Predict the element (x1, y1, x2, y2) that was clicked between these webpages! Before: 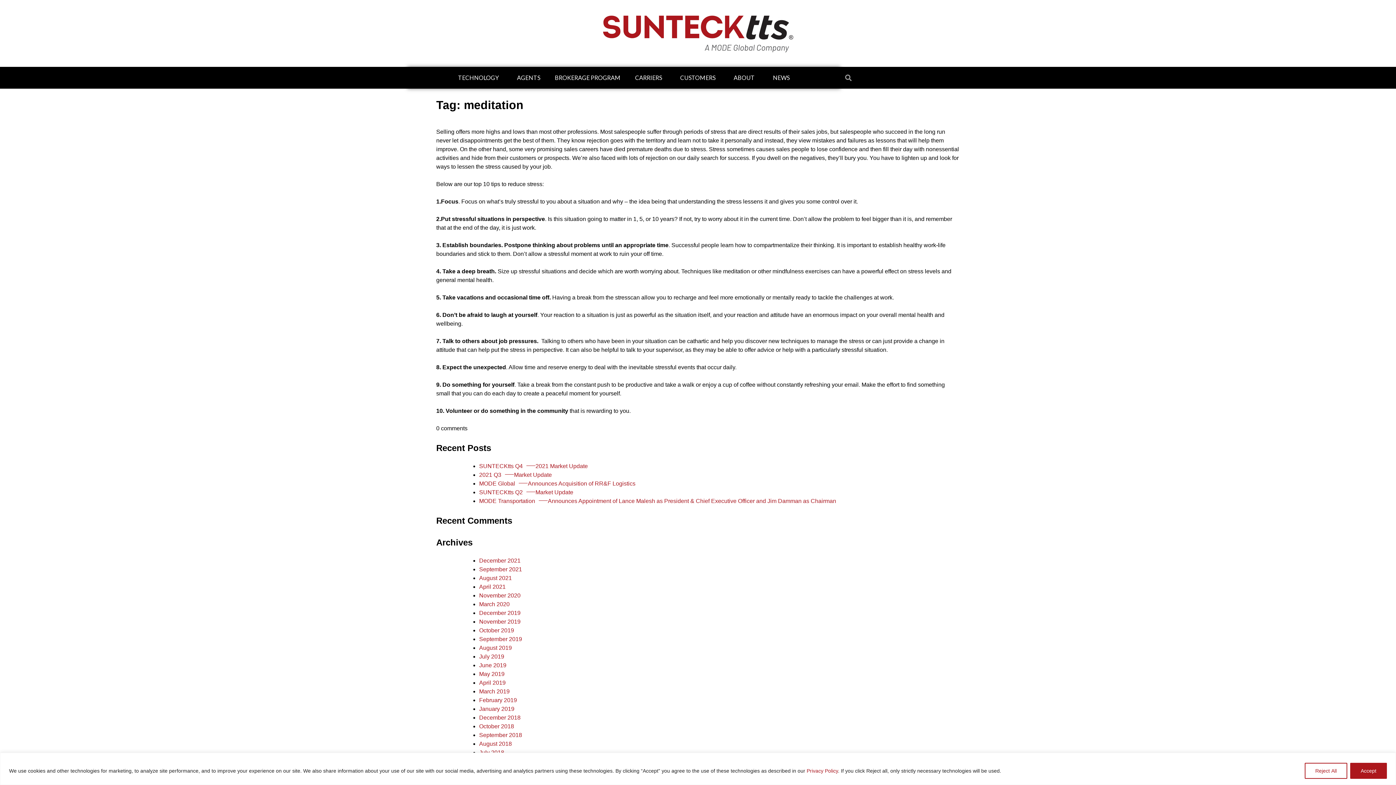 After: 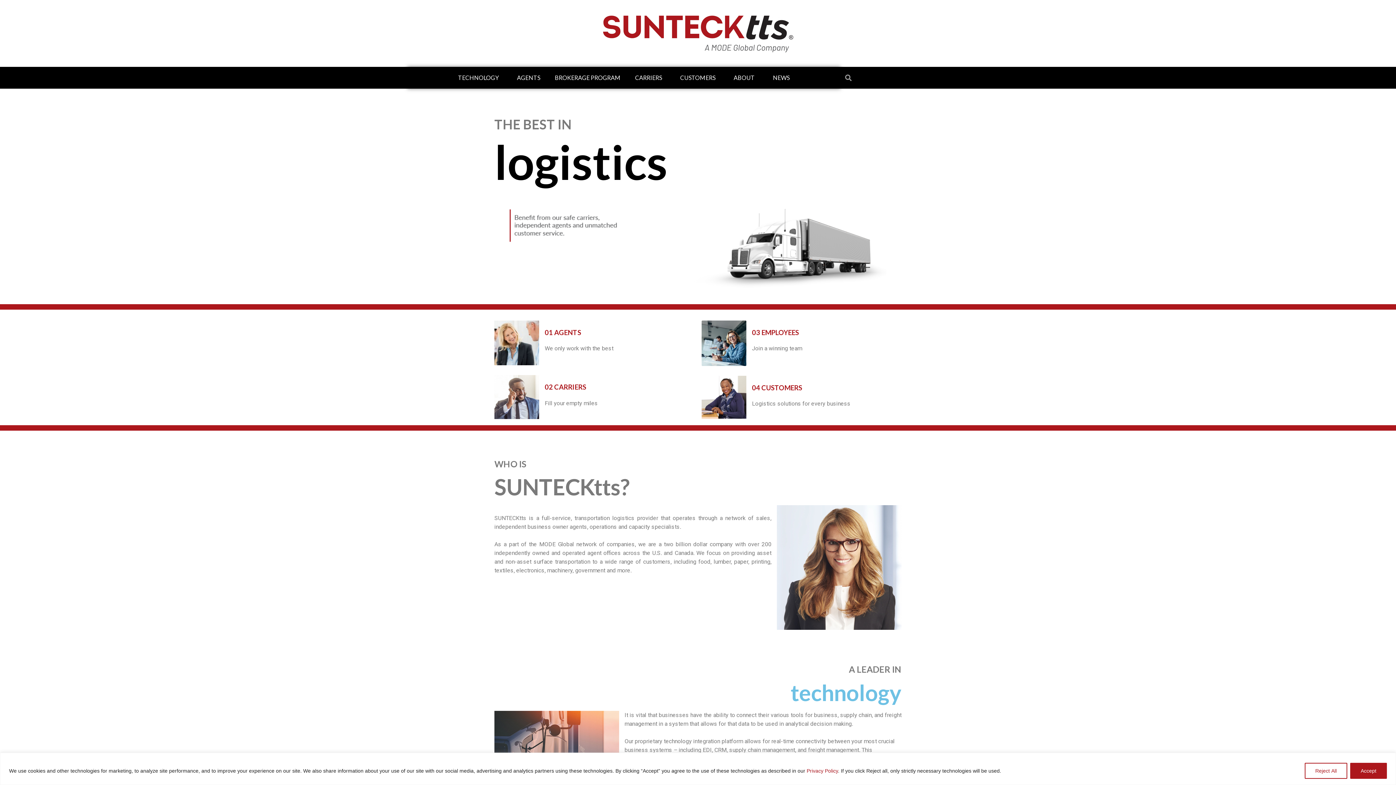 Action: bbox: (603, 15, 793, 52)